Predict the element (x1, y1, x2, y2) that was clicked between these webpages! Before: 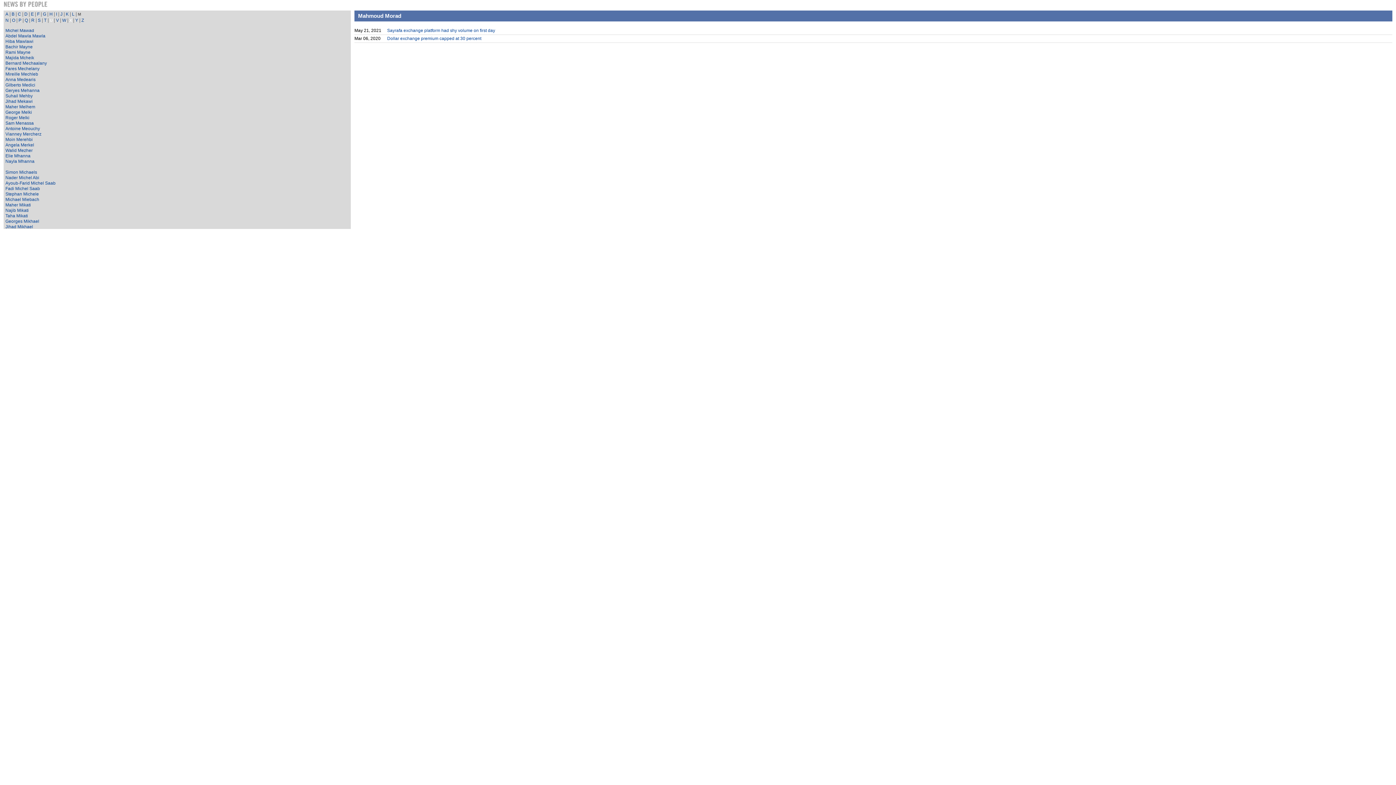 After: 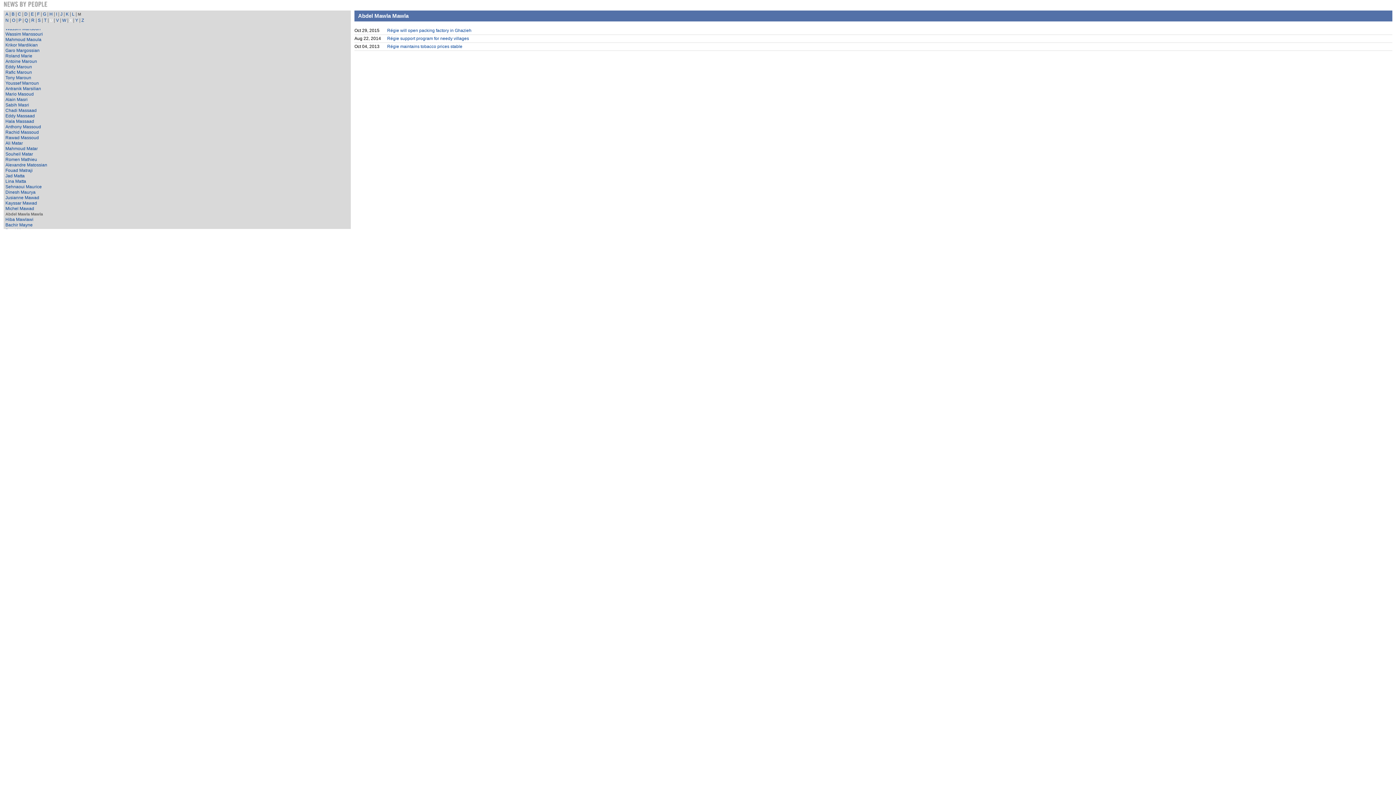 Action: label: Abdel Mawla Mawla bbox: (5, 33, 45, 38)